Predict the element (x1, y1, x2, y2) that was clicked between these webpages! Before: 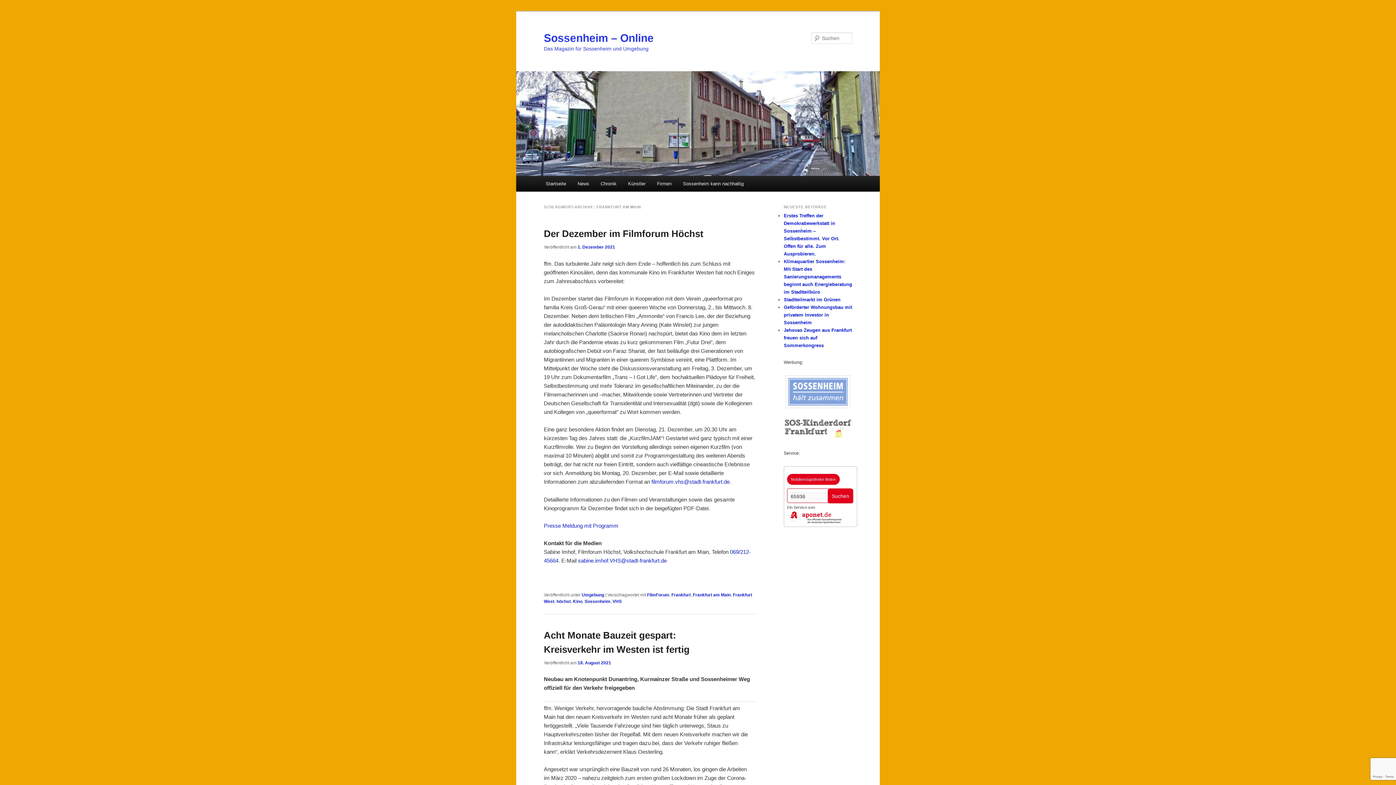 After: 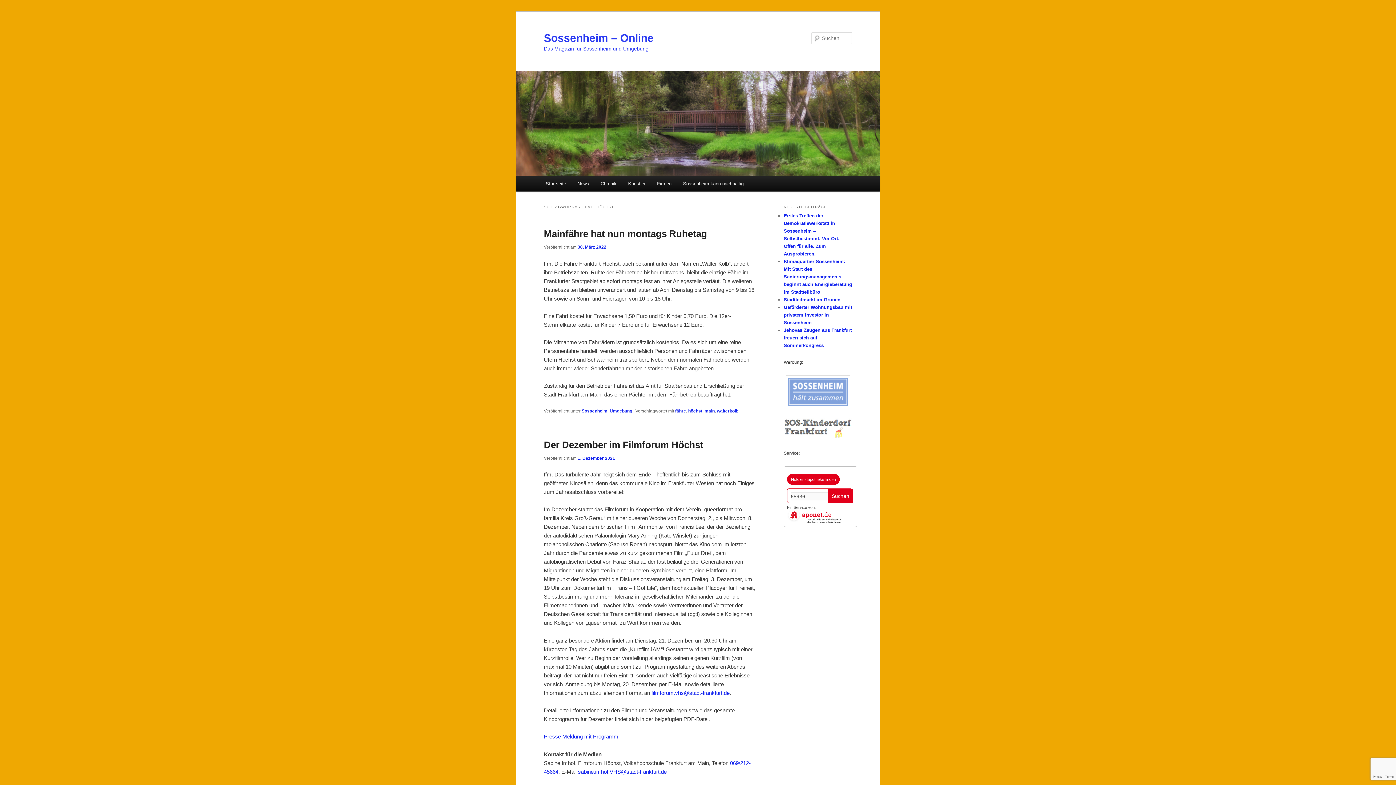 Action: label: höchst bbox: (556, 599, 570, 604)